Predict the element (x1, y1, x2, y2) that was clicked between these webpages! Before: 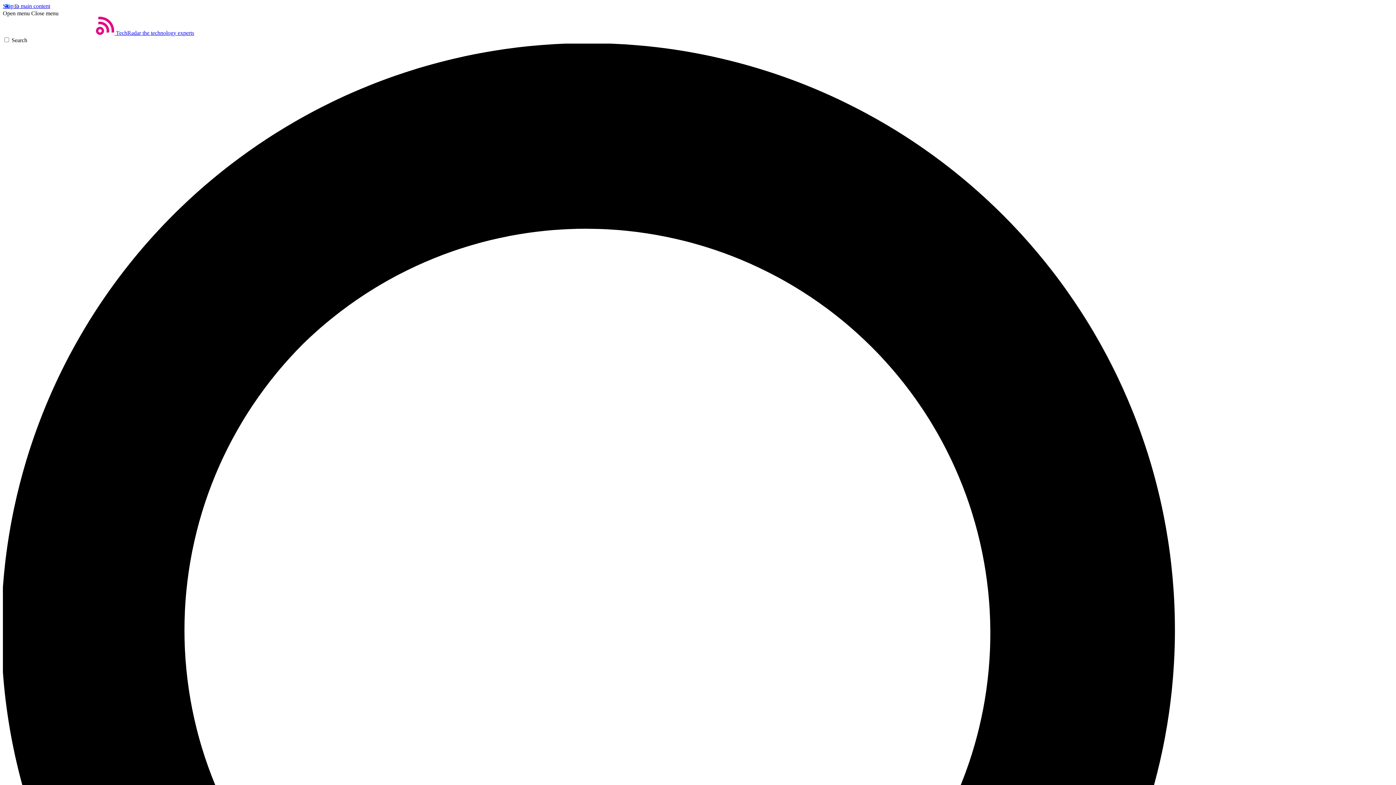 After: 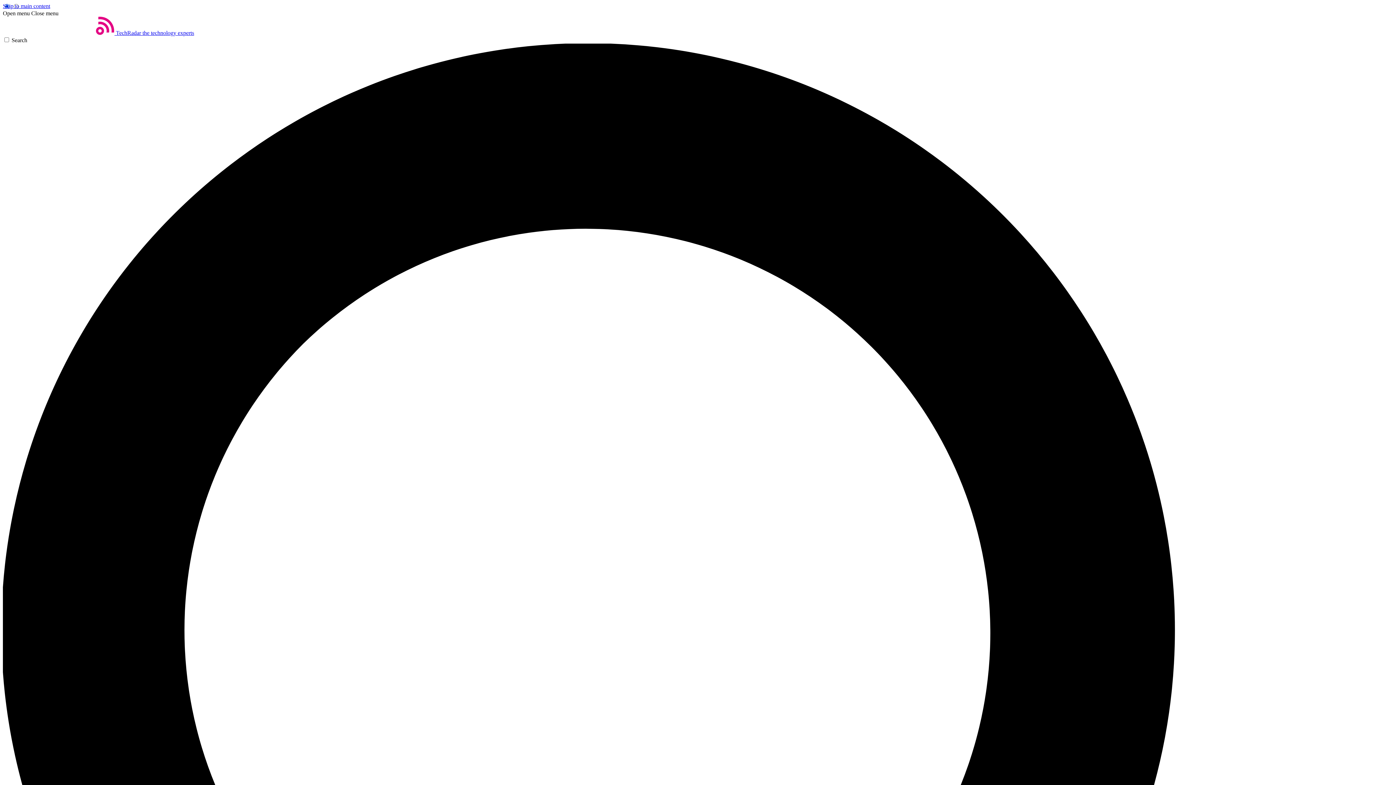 Action: bbox: (31, 10, 58, 16) label: Close menu